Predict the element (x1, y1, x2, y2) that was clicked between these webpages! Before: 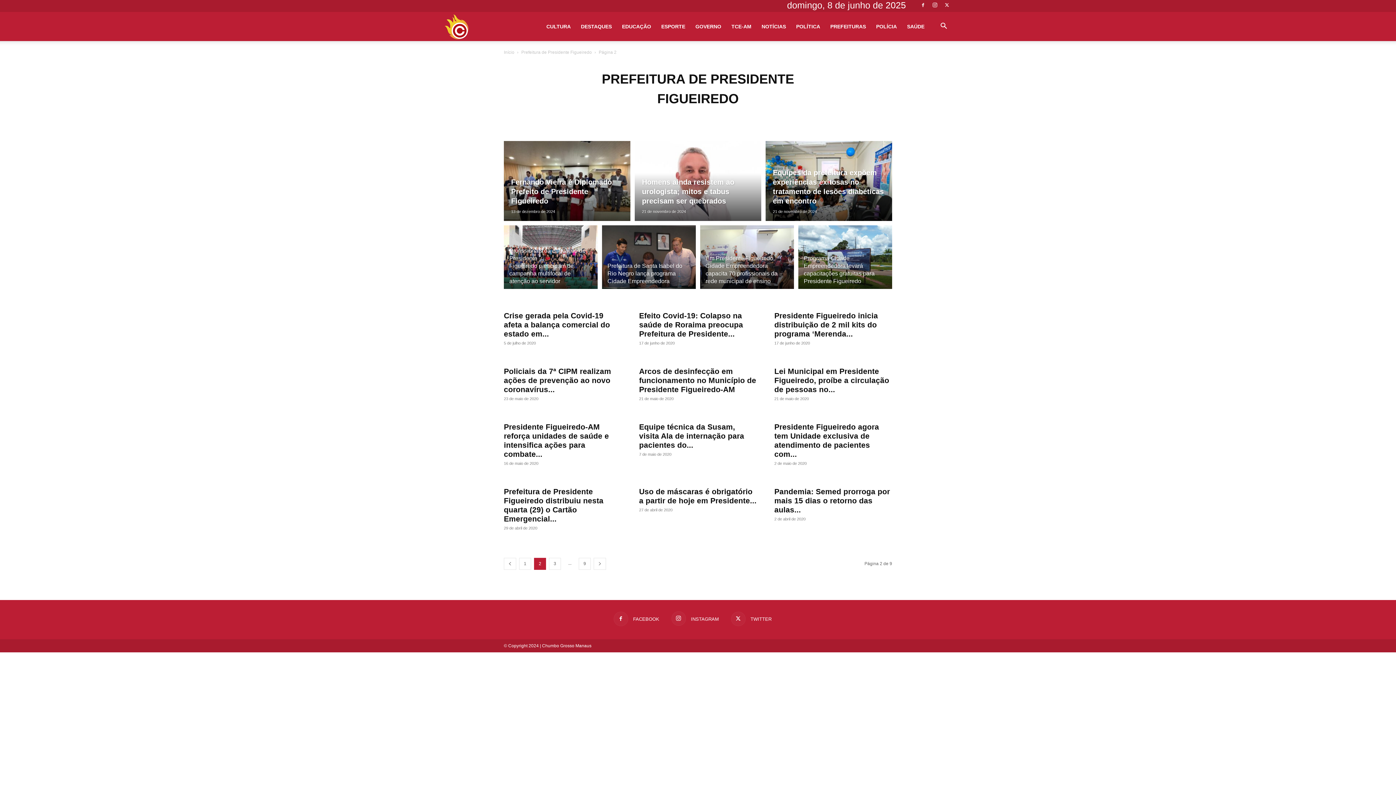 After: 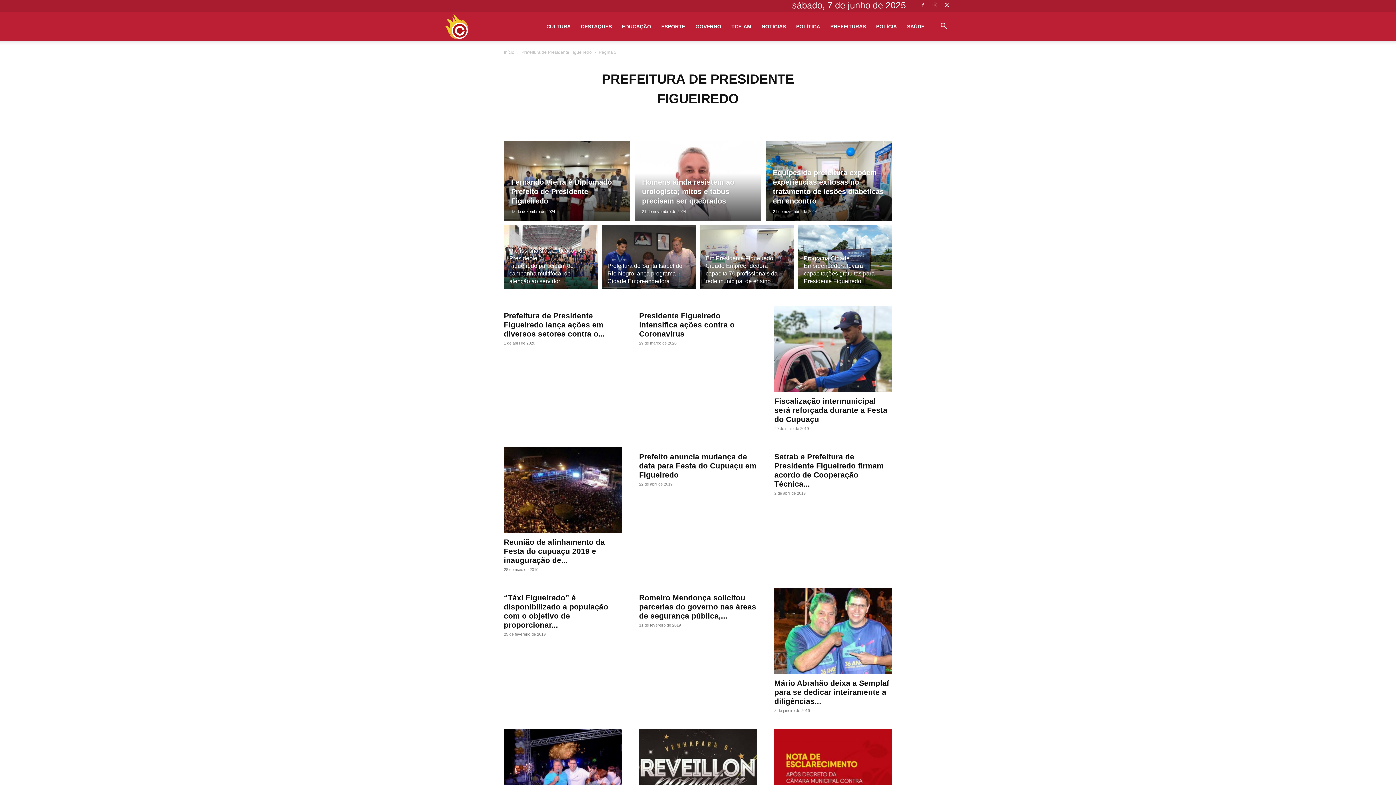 Action: label: 3 bbox: (549, 558, 561, 570)